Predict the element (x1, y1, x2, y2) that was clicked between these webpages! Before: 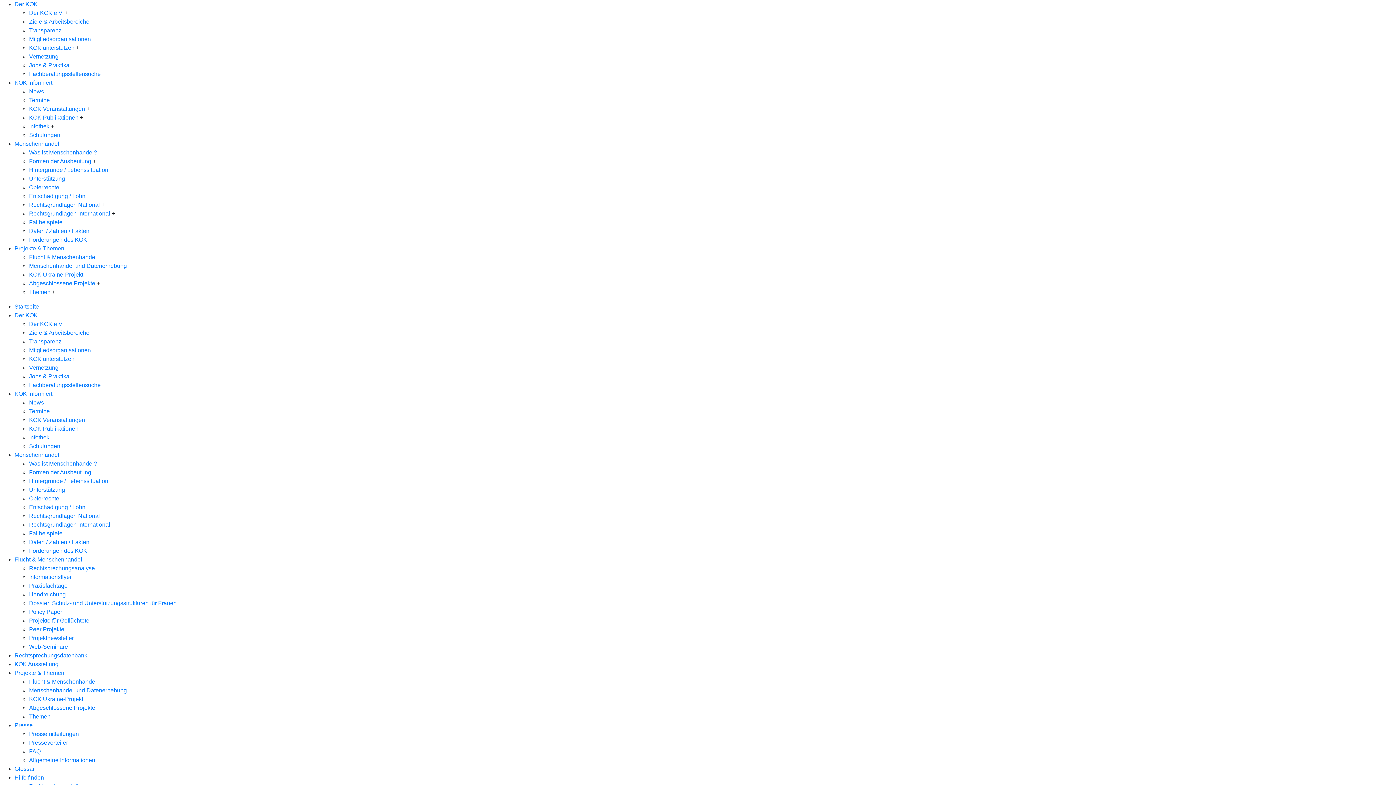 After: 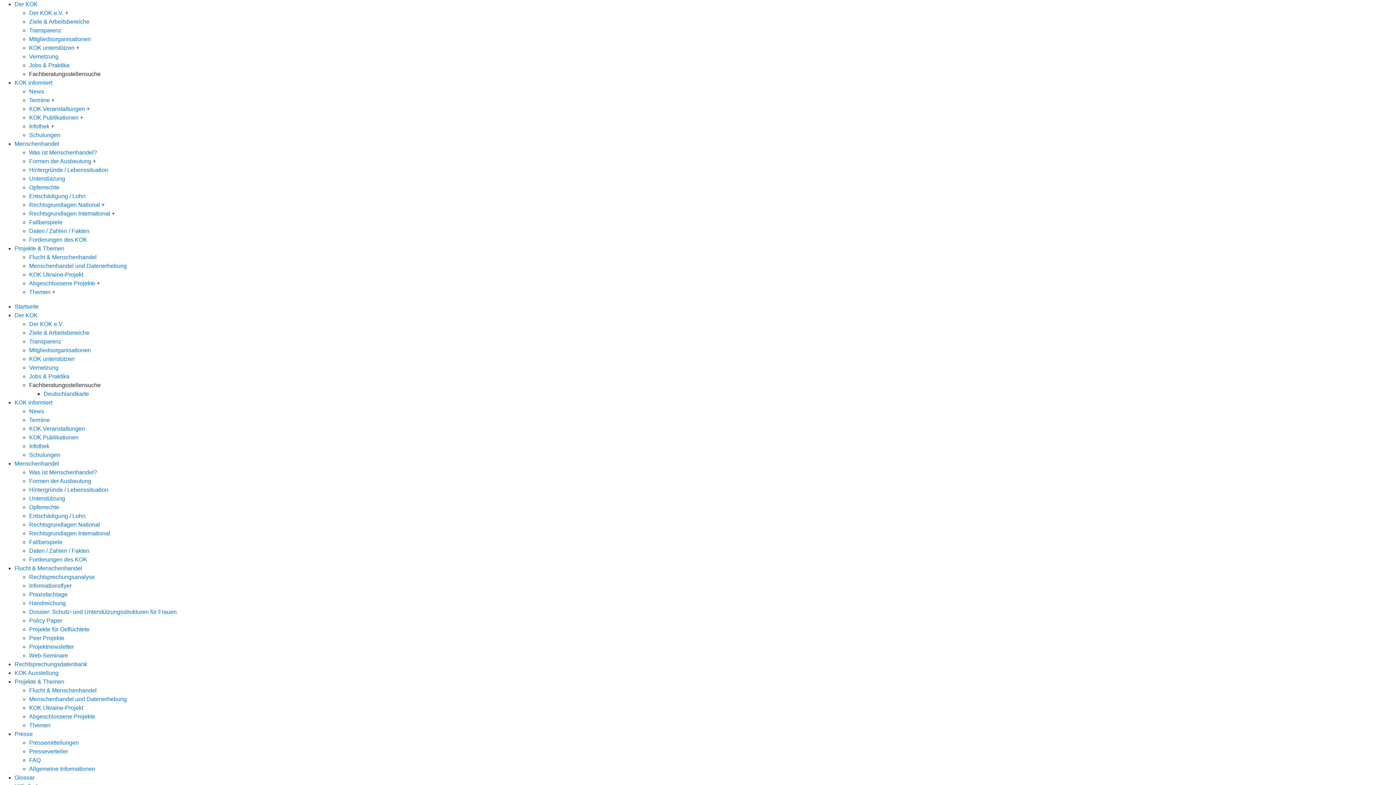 Action: bbox: (29, 70, 100, 77) label: Fachberatungsstellensuche